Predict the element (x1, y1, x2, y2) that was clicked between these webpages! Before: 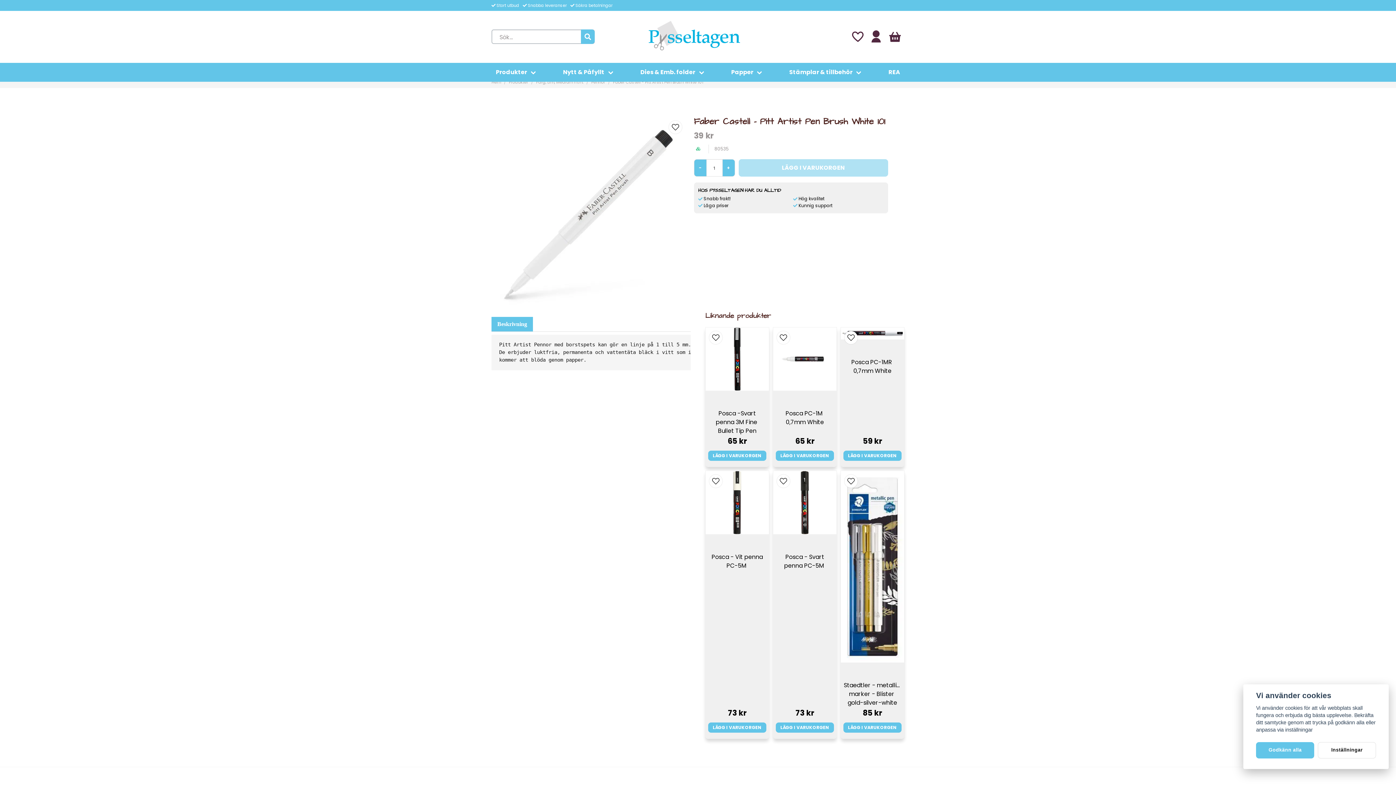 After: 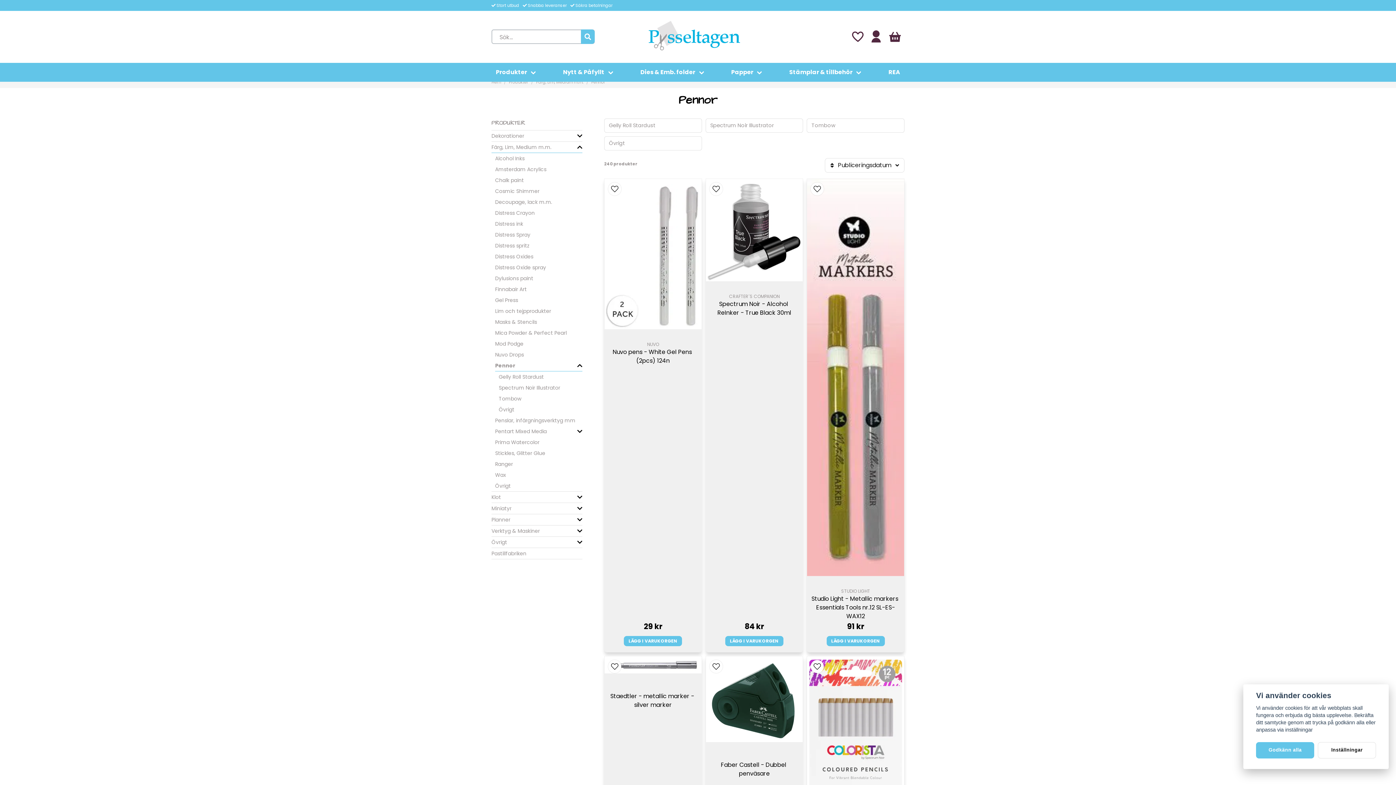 Action: bbox: (588, 79, 608, 85) label: Pennor